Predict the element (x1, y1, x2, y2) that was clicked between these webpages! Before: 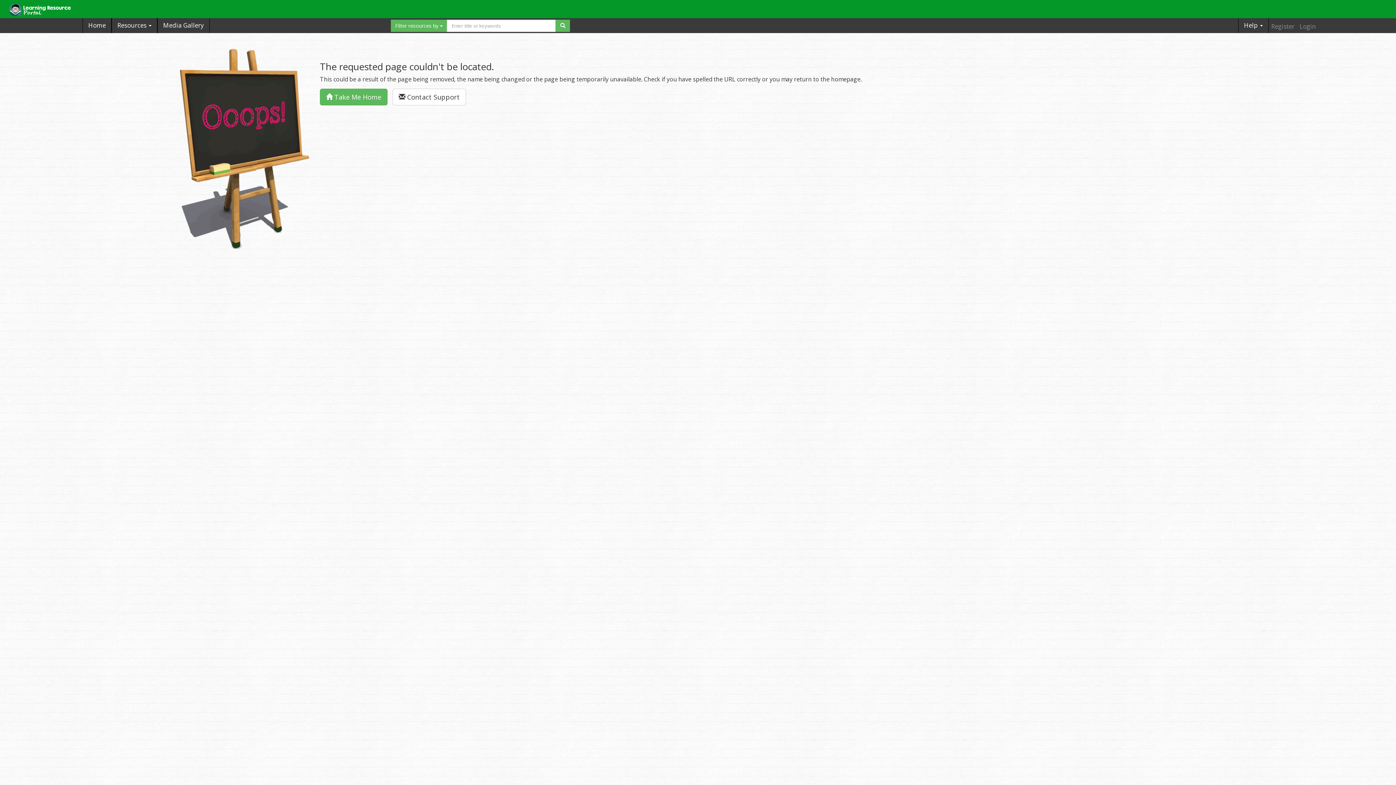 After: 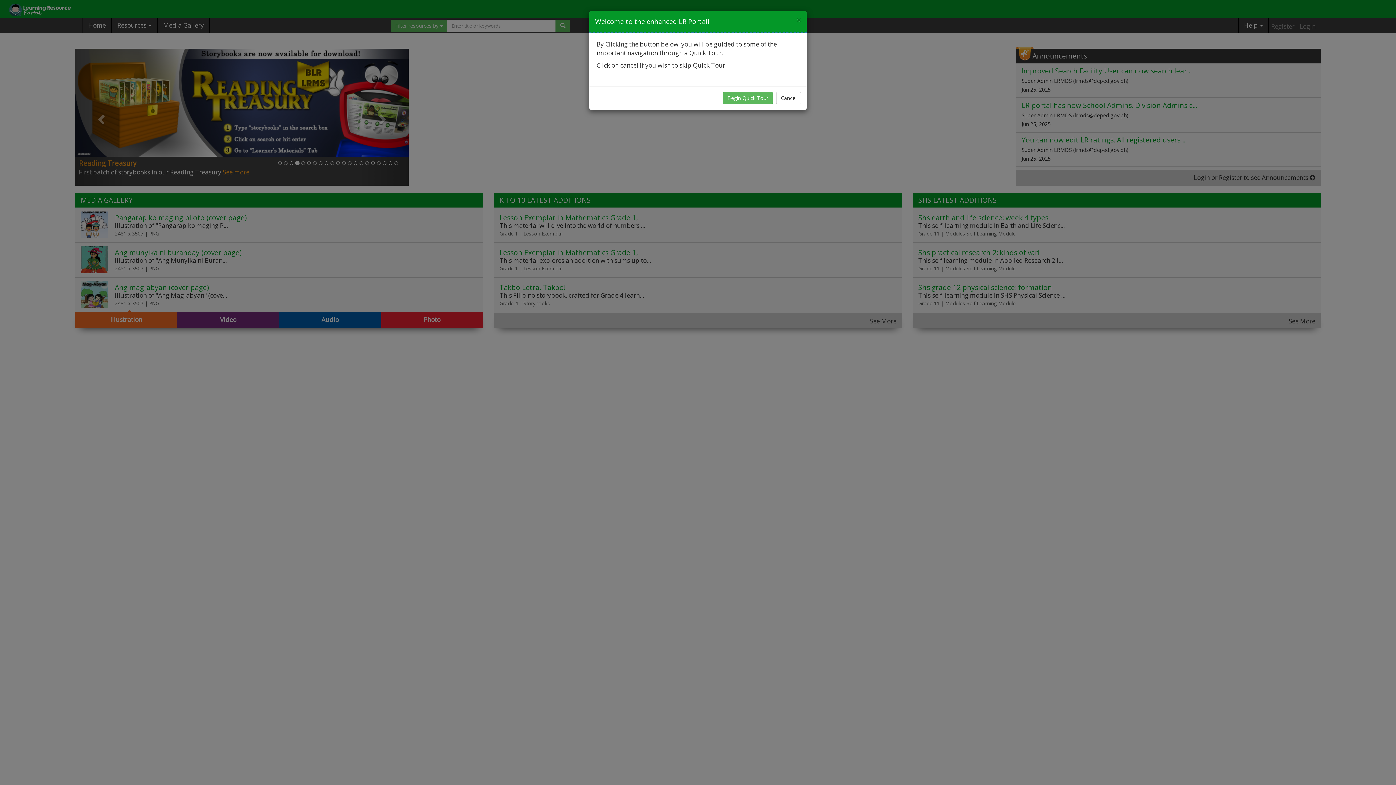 Action: bbox: (319, 88, 387, 105) label:  Take Me Home